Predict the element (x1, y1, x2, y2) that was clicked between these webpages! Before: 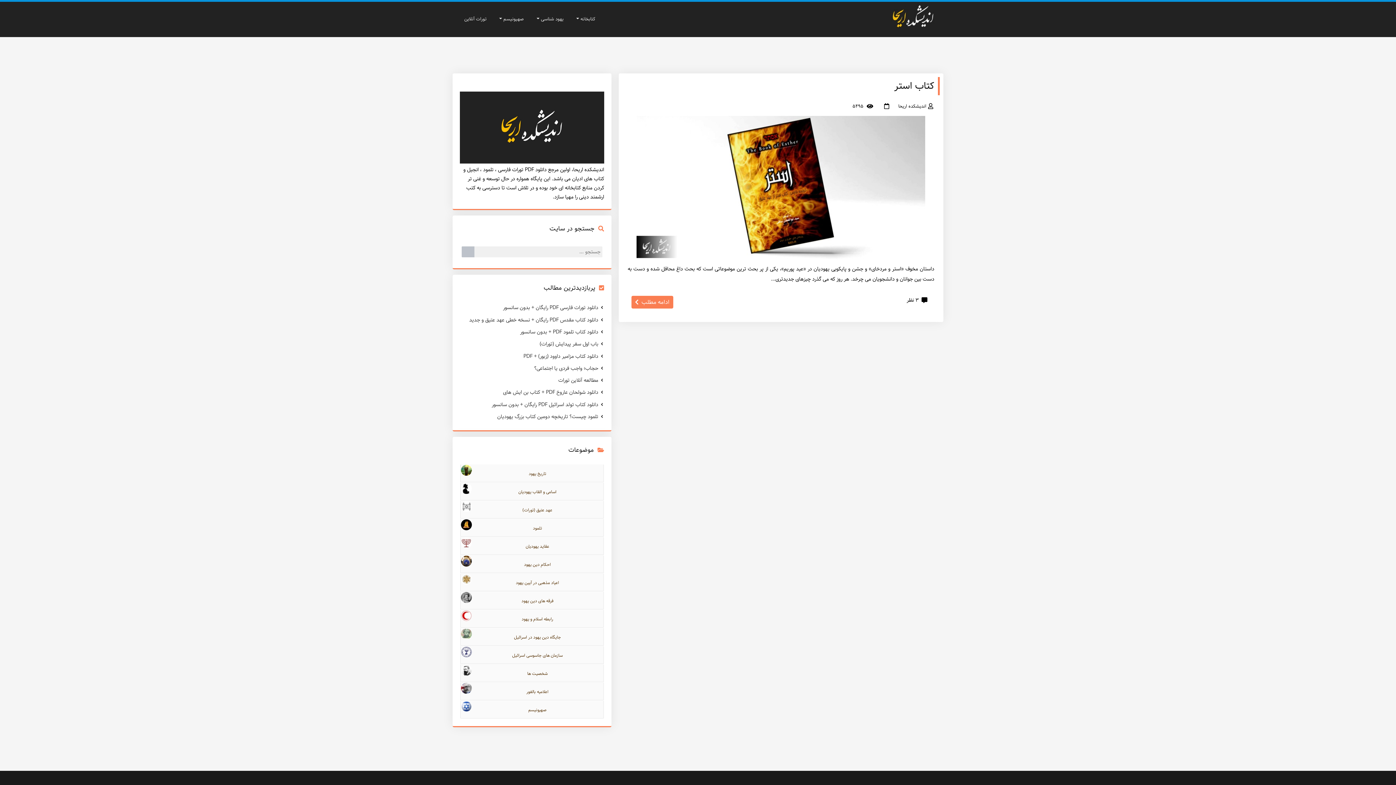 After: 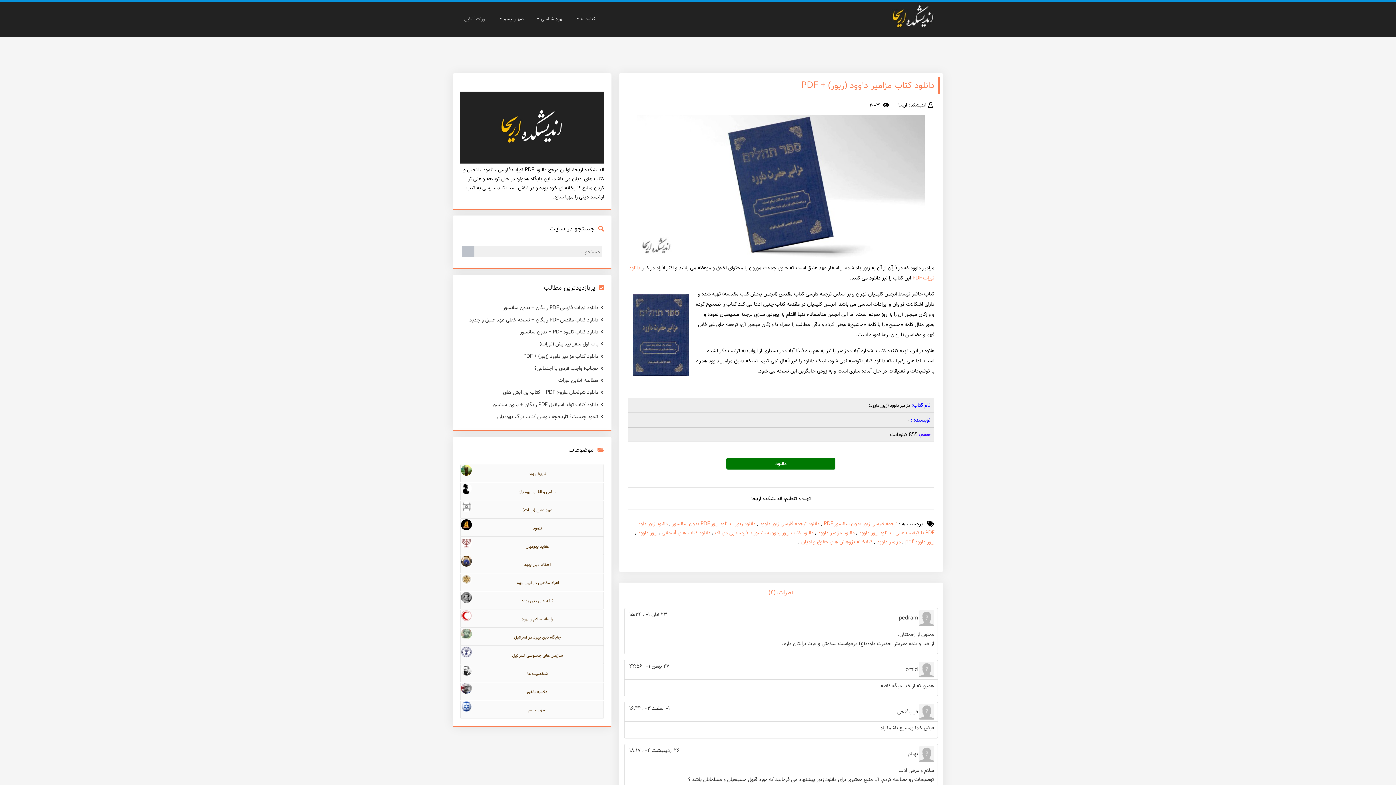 Action: label: دانلود کتاب مزامیر داوود (زبور) + PDF bbox: (460, 350, 604, 362)